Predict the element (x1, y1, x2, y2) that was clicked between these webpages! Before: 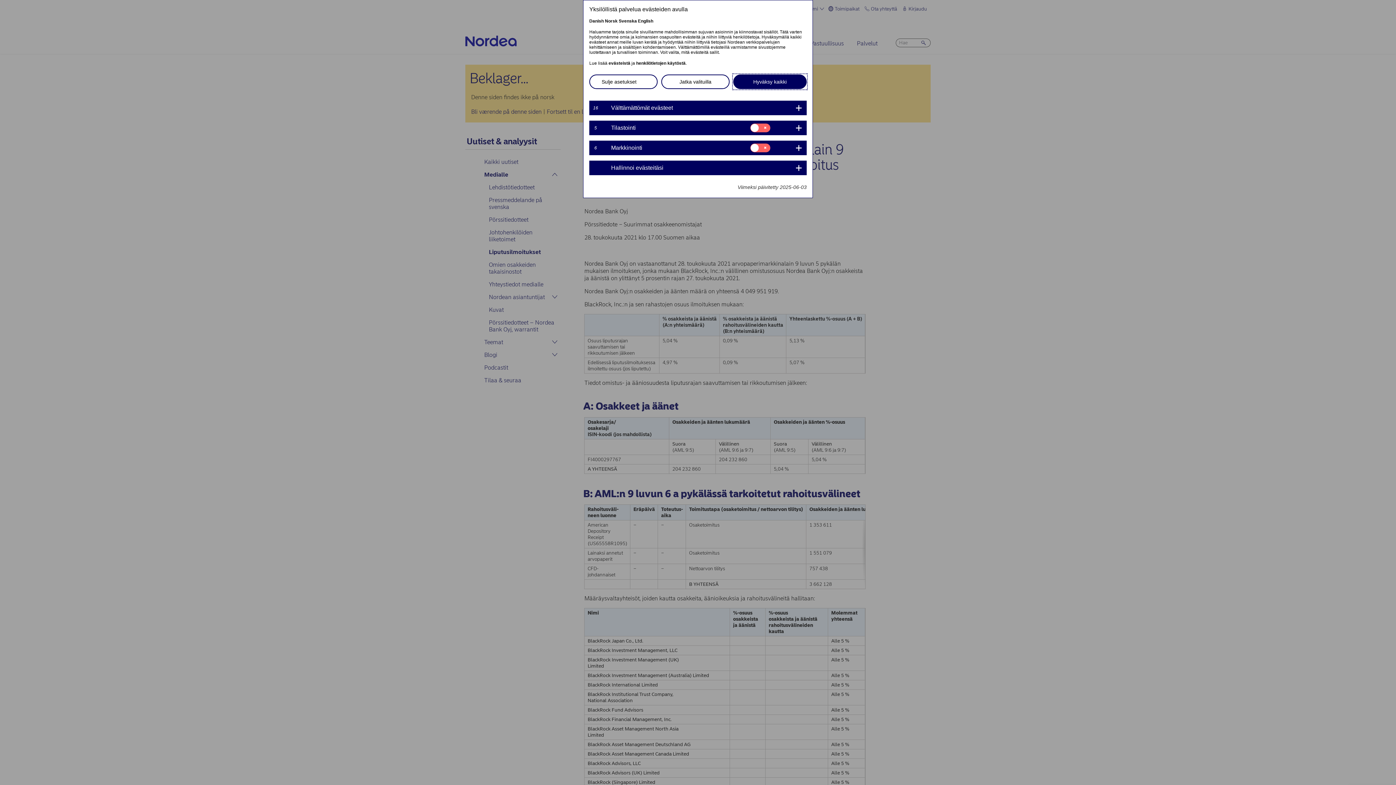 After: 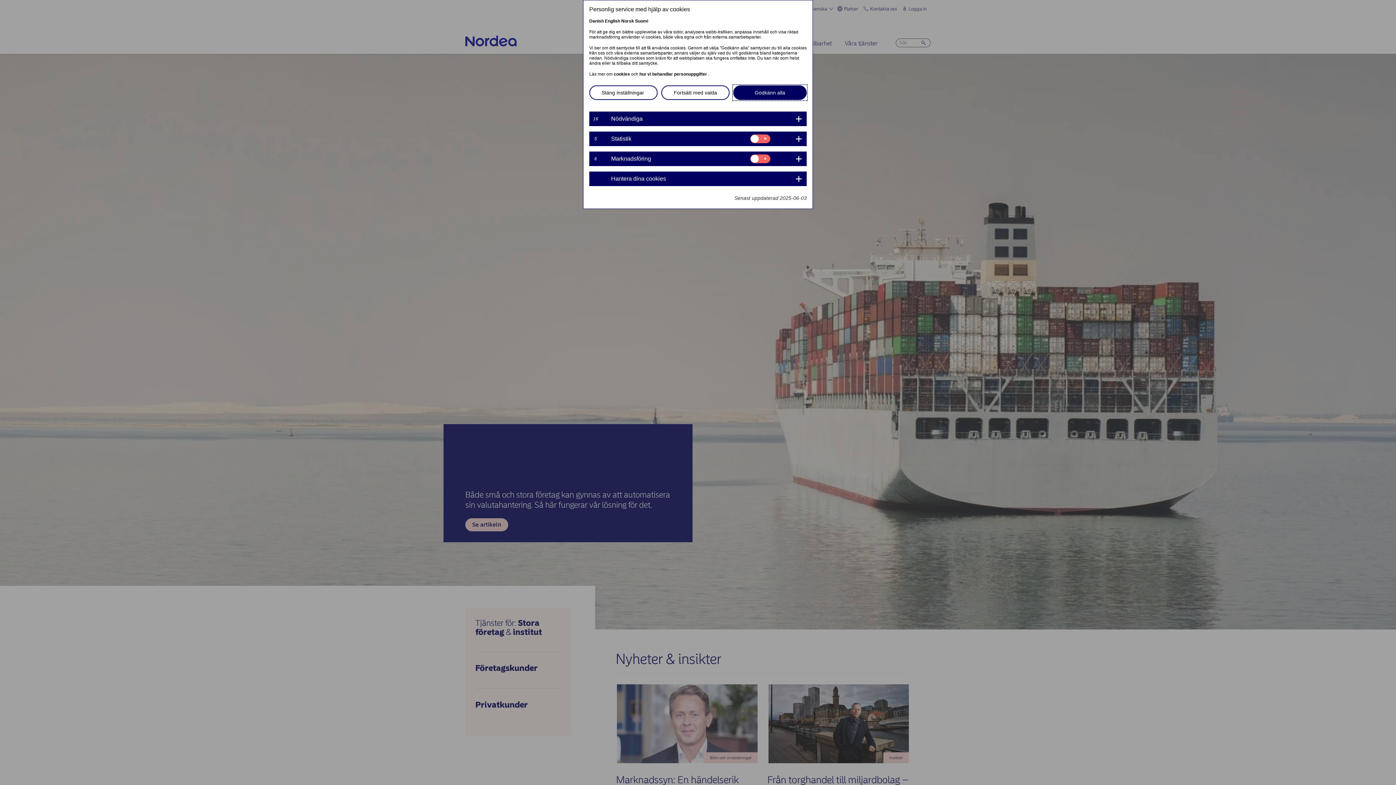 Action: label: Svenska bbox: (618, 18, 637, 23)